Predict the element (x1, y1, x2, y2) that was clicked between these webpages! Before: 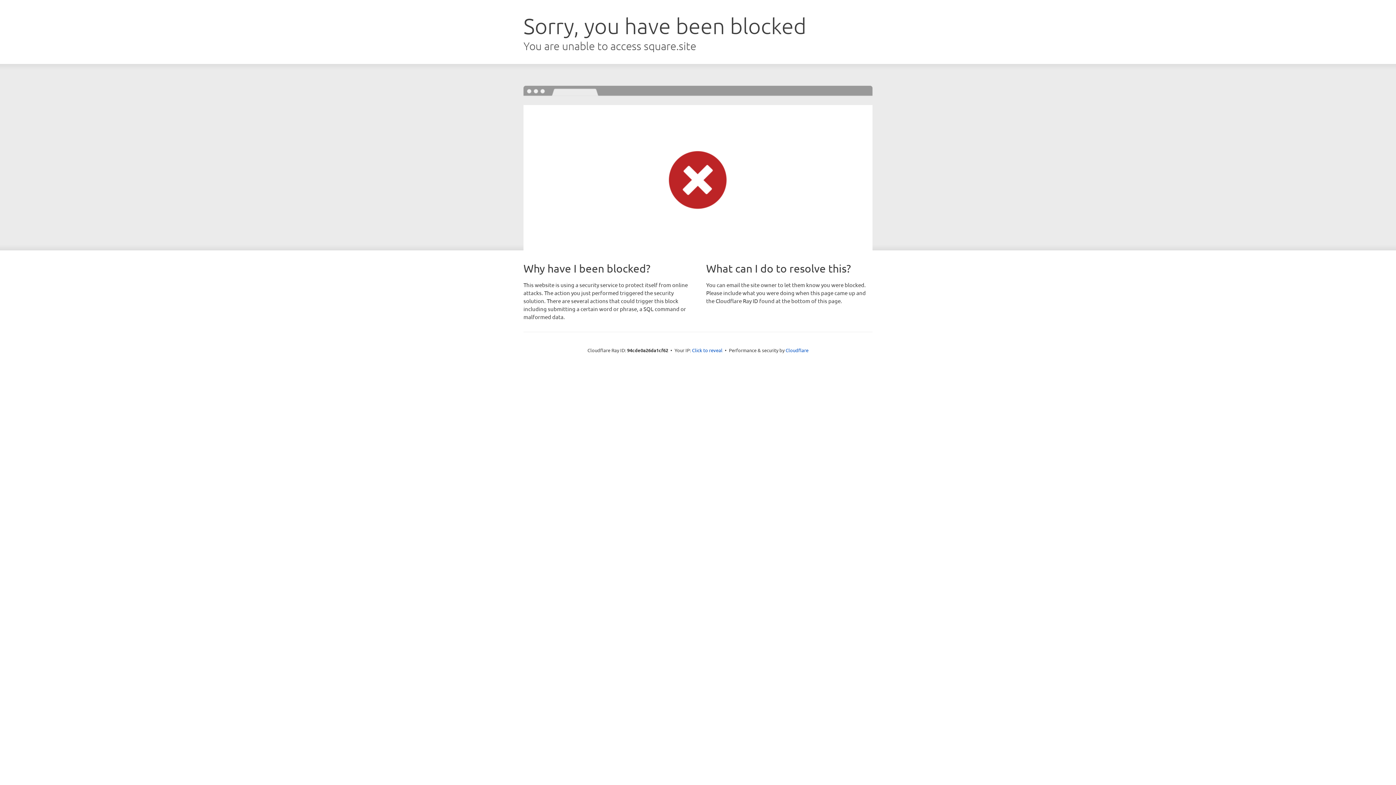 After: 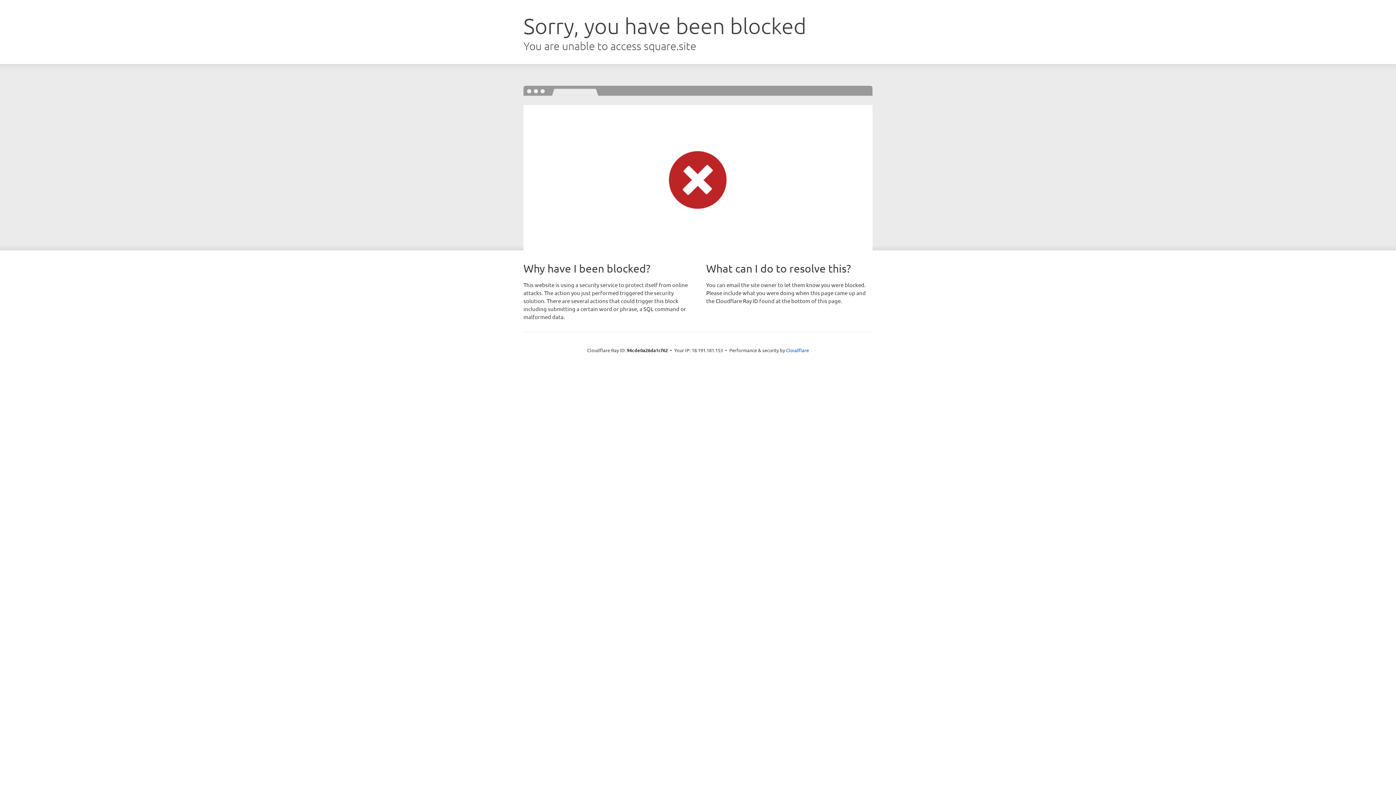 Action: bbox: (692, 346, 722, 353) label: Click to reveal